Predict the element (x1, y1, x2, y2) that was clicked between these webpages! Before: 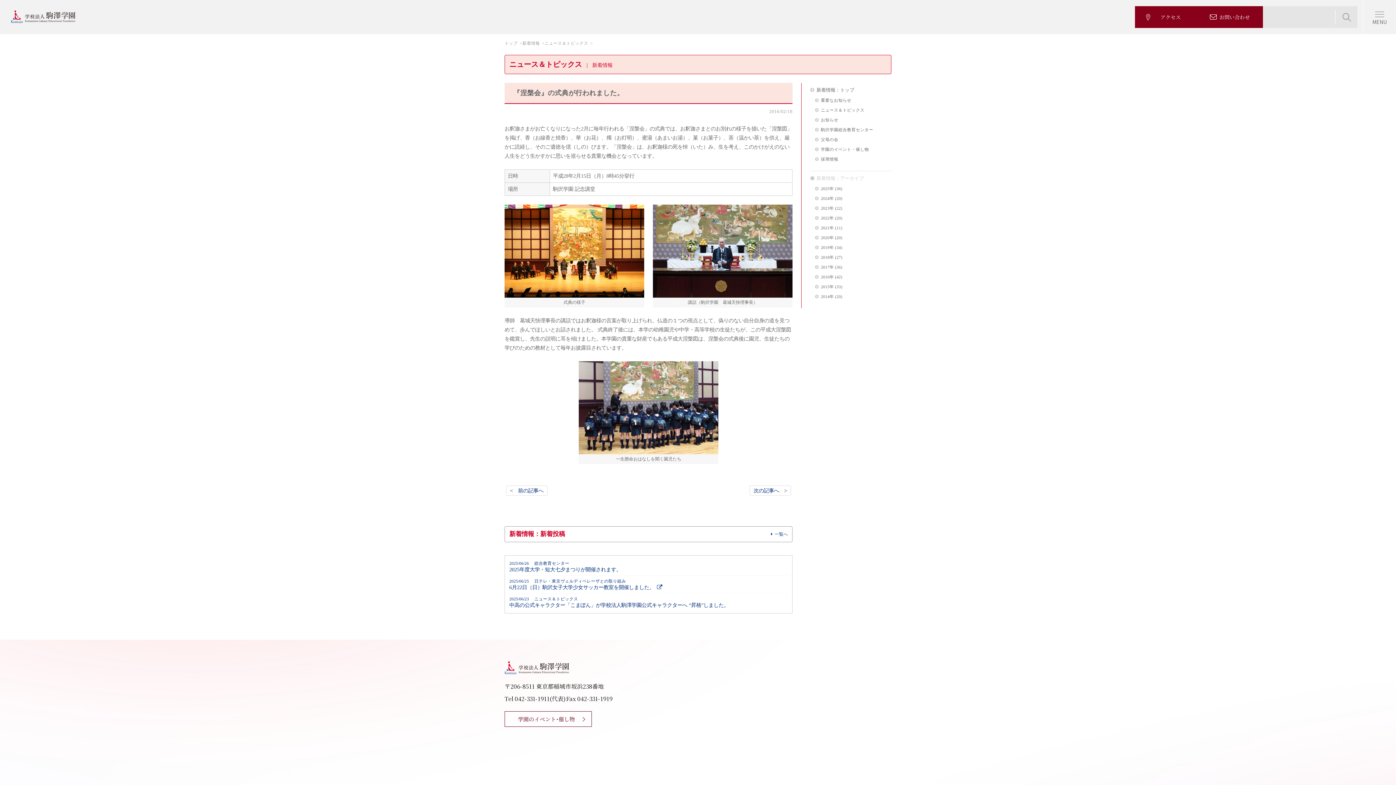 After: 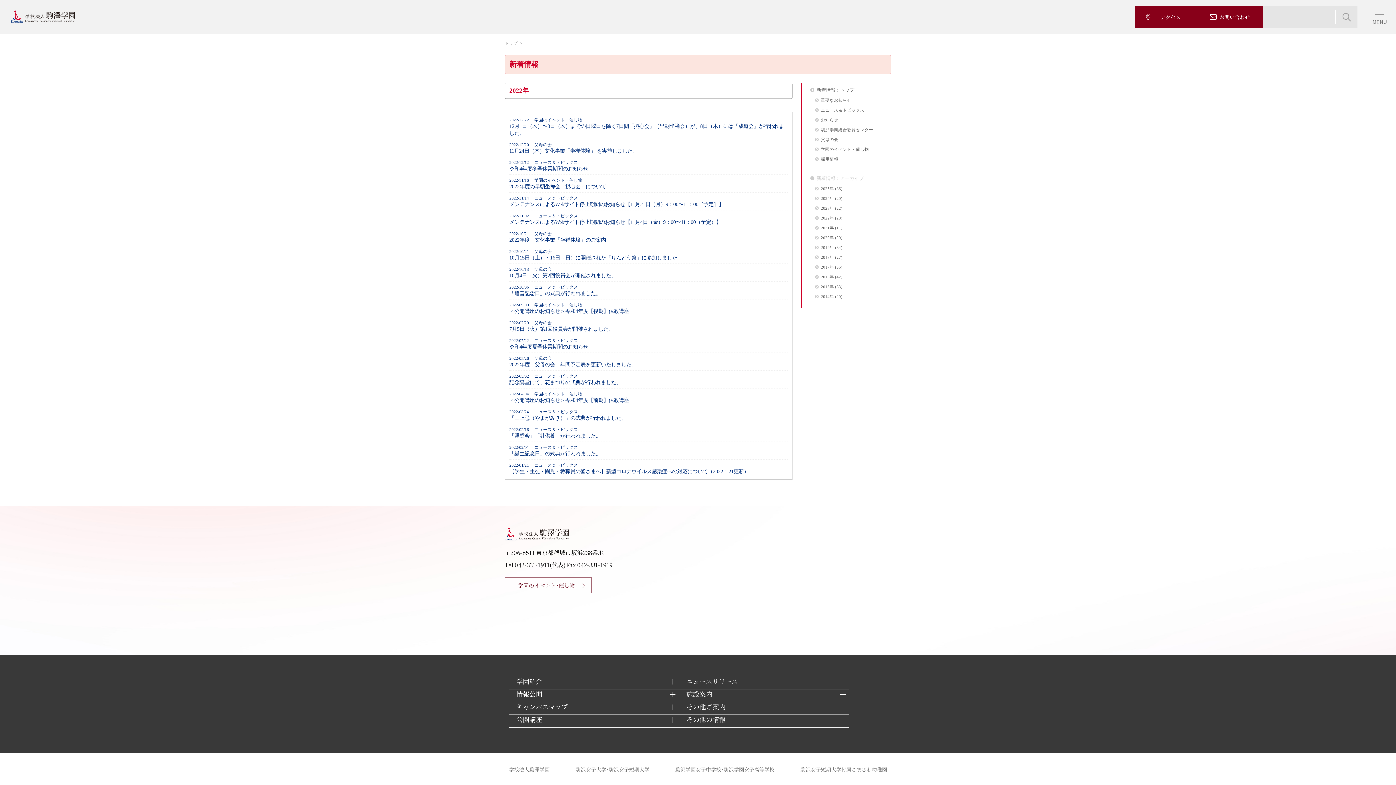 Action: bbox: (821, 216, 834, 220) label: 2022年